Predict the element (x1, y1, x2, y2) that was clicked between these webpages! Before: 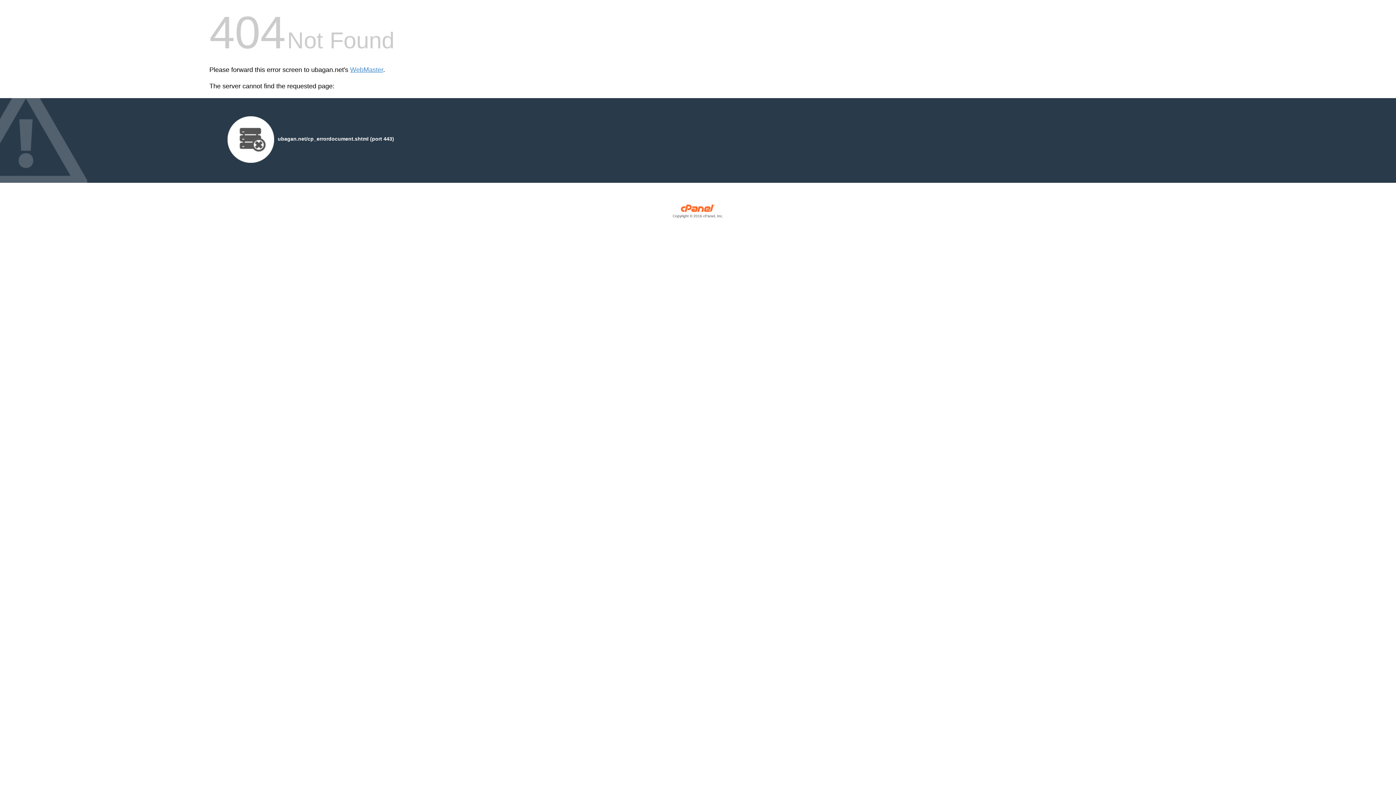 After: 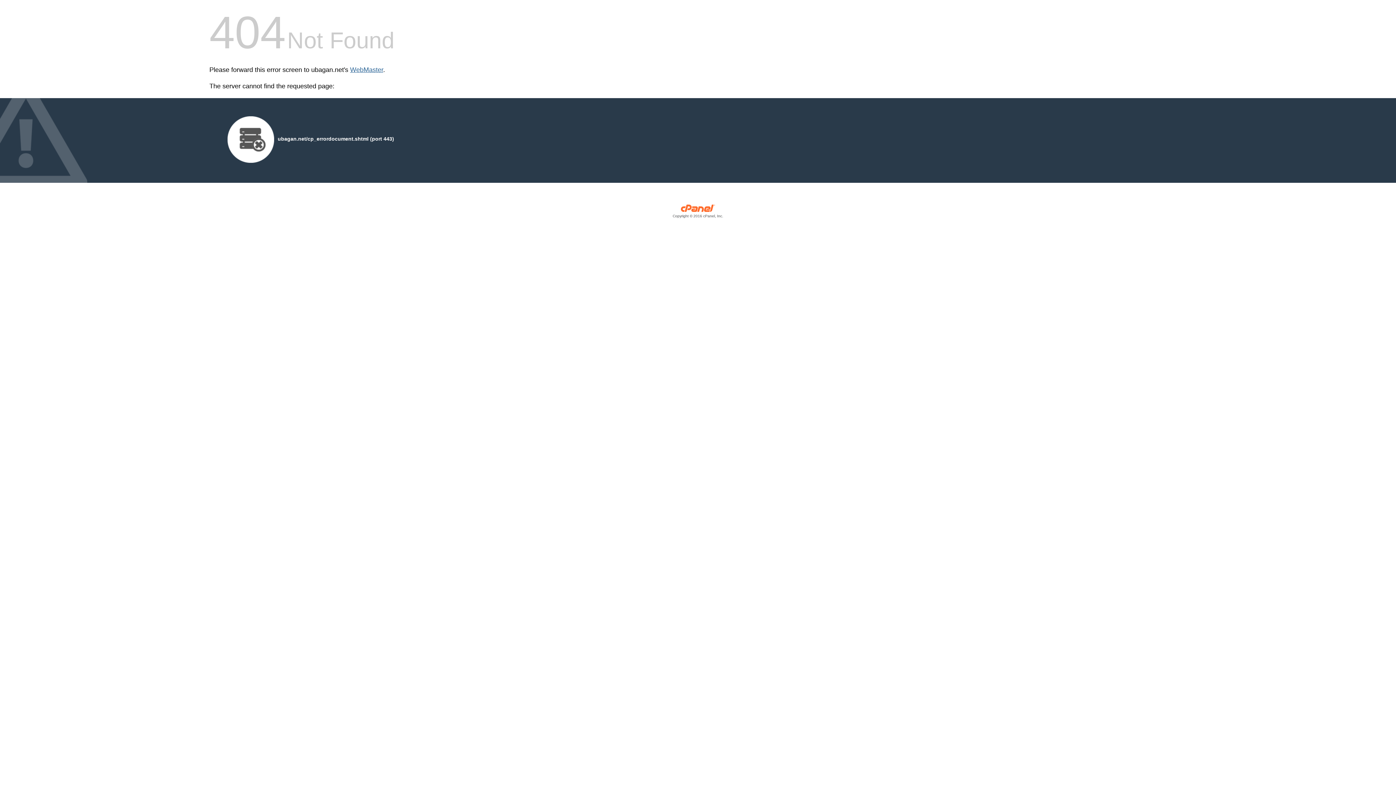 Action: label: WebMaster bbox: (350, 66, 383, 73)